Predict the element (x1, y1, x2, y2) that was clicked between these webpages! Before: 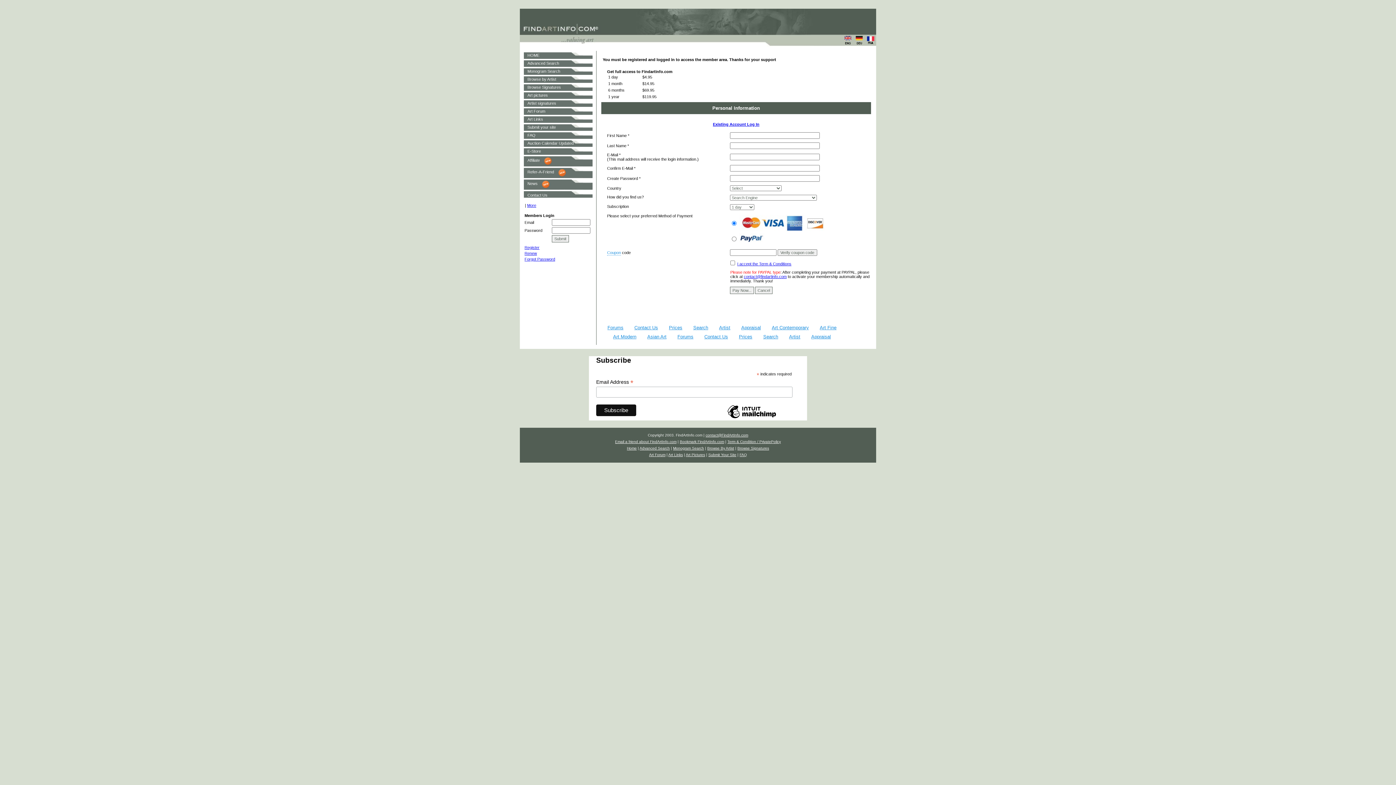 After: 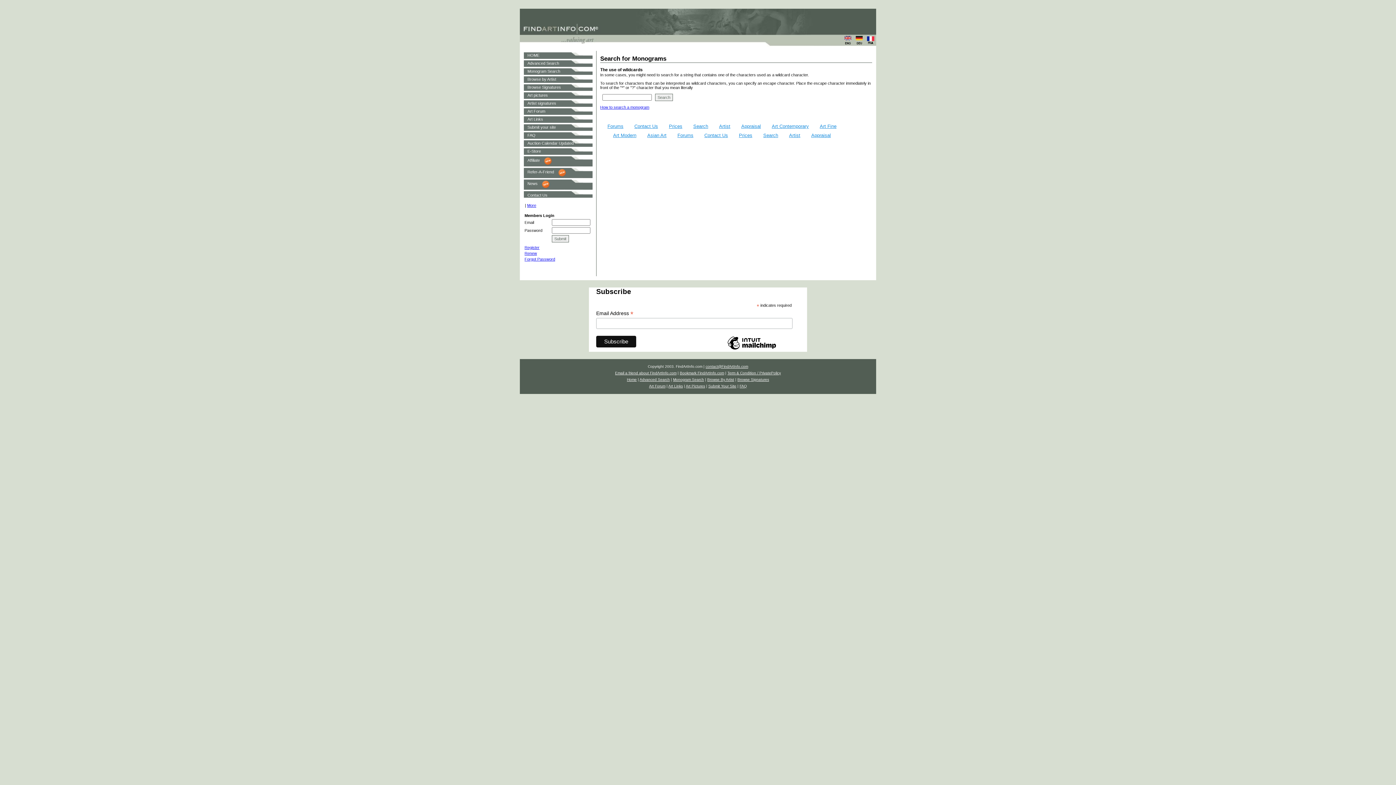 Action: label: Monogram Search bbox: (673, 446, 704, 450)